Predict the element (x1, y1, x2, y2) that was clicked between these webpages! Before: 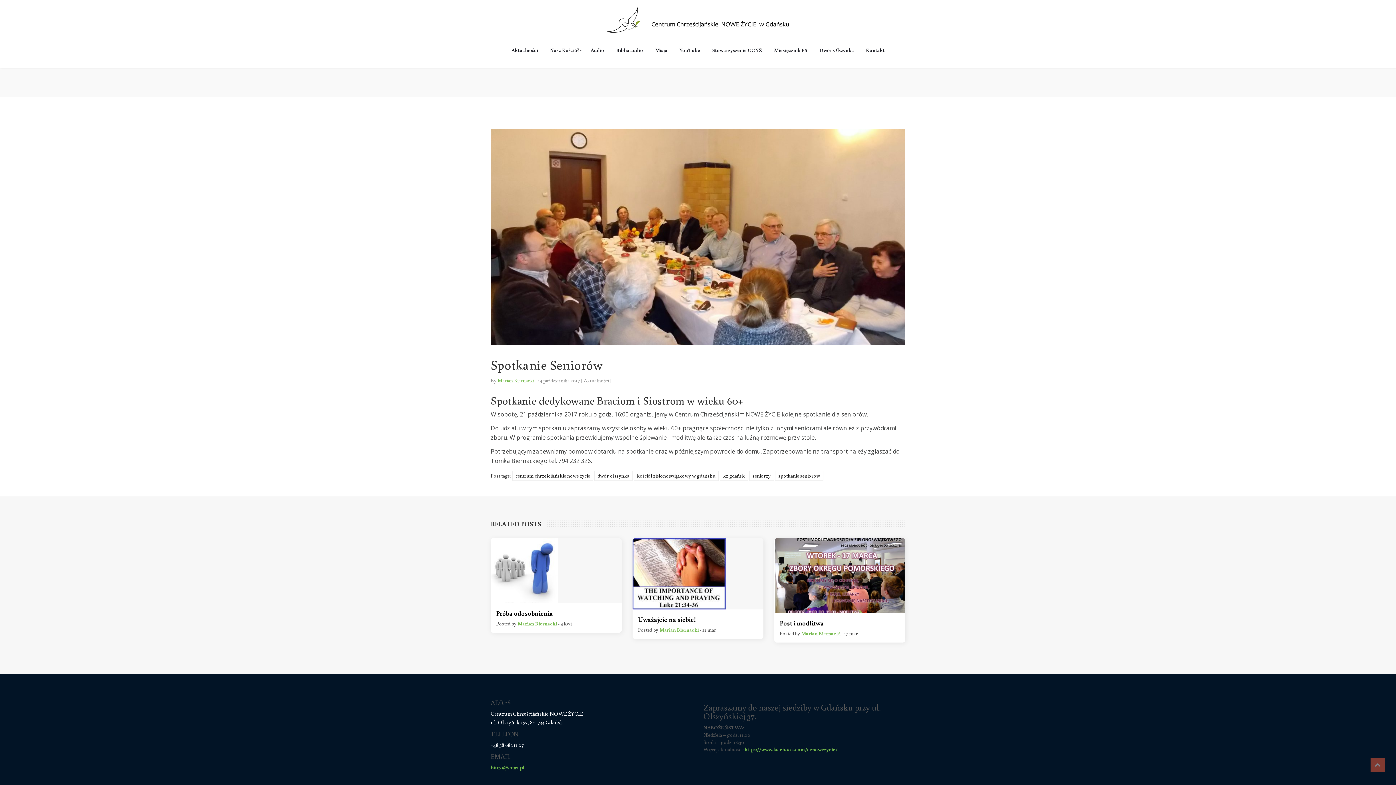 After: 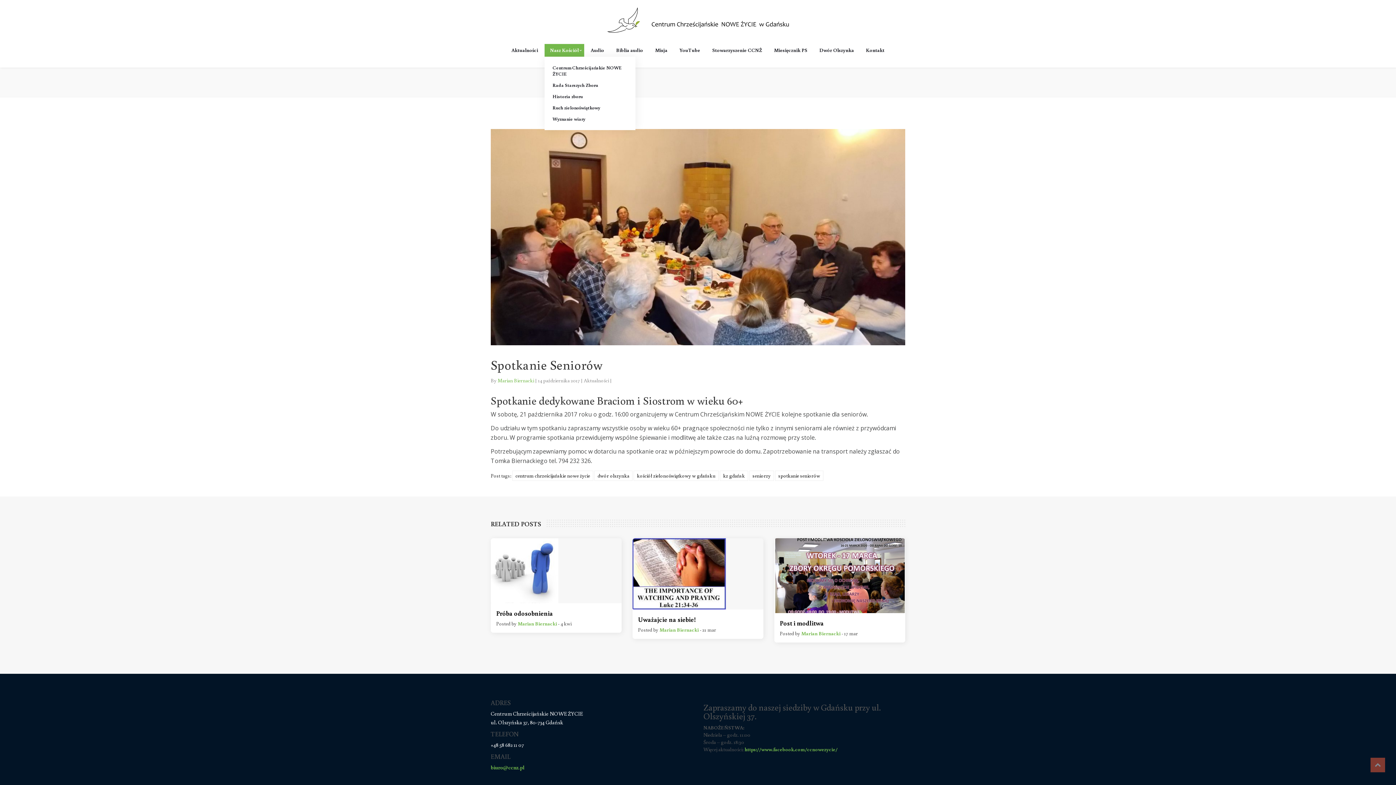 Action: bbox: (544, 44, 584, 56) label: Nasz Kościół